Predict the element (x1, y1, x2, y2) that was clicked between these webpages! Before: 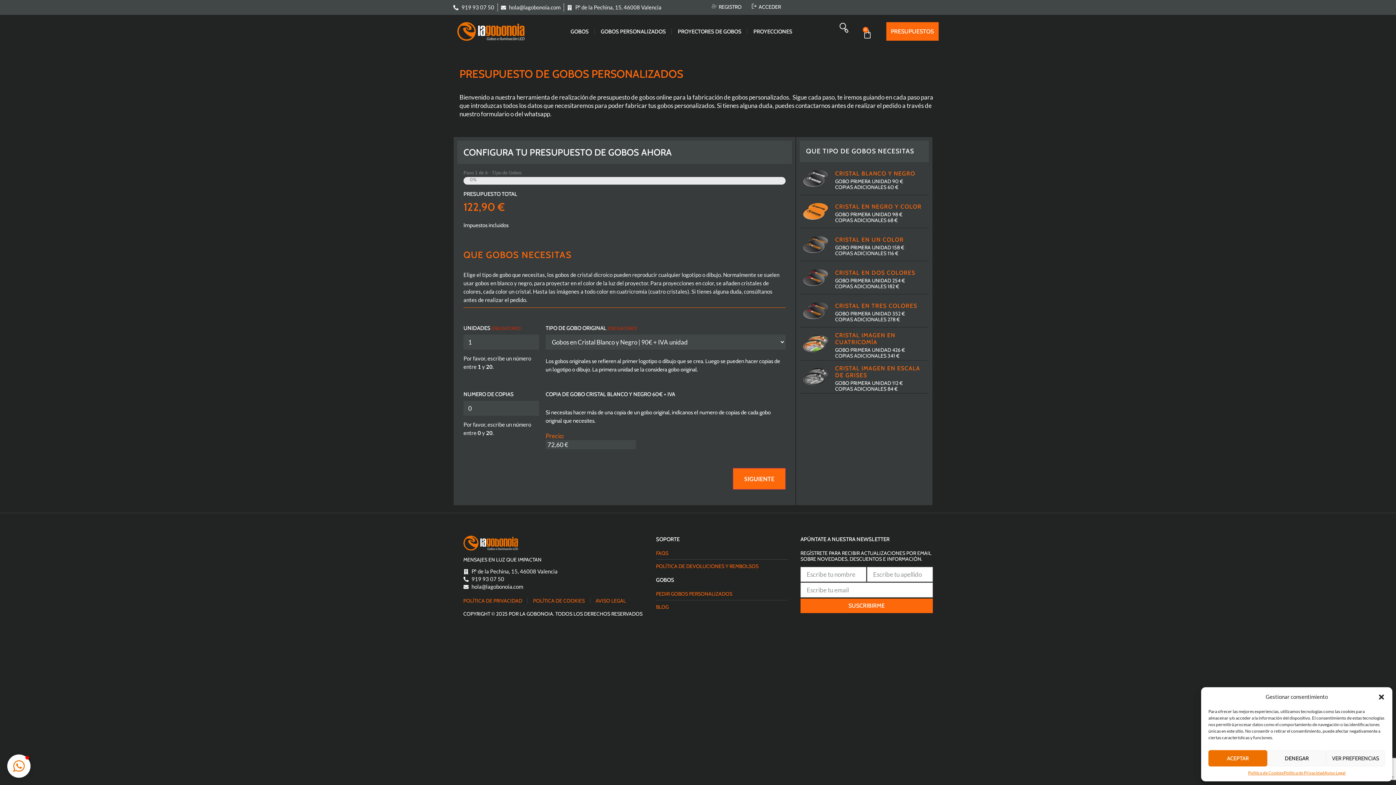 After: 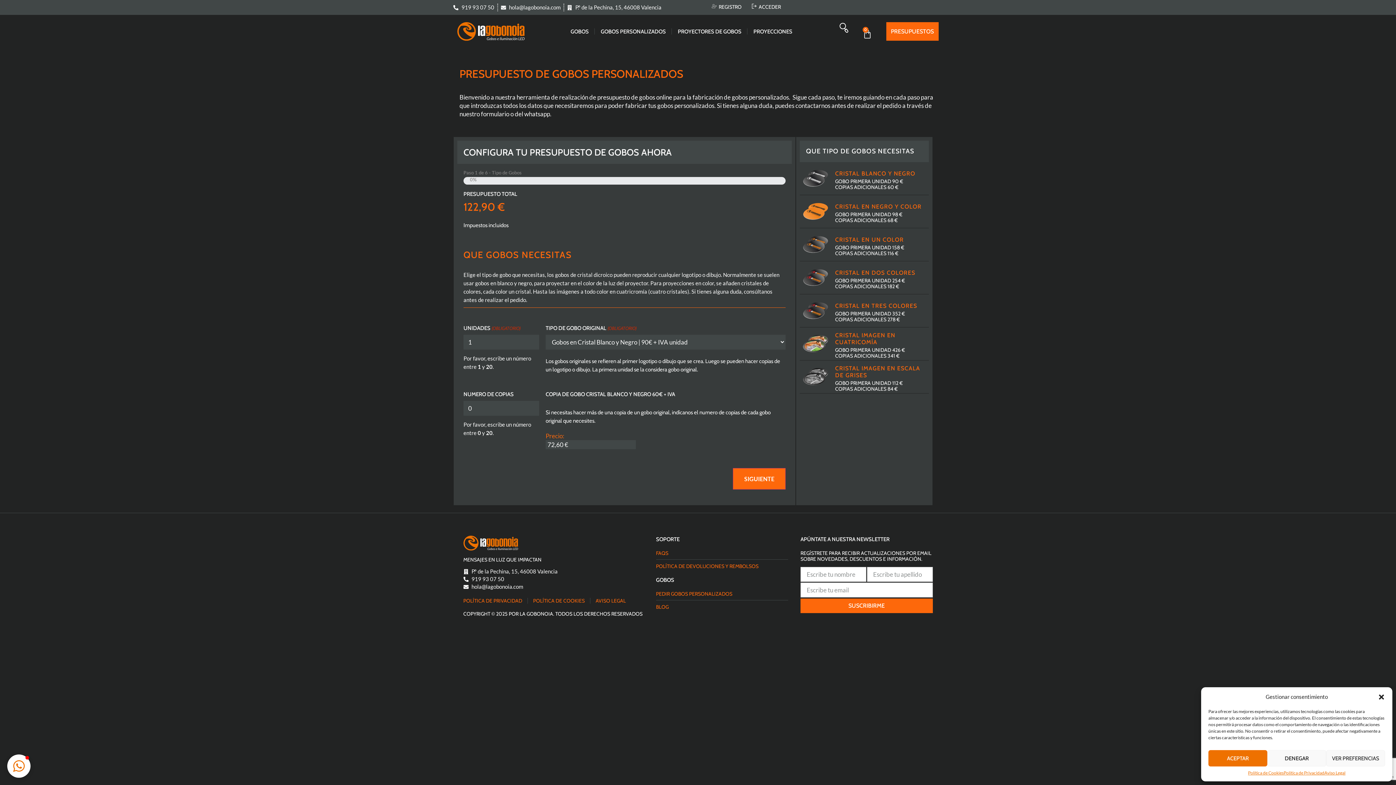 Action: label: POLÍTICA DE COOKIES bbox: (533, 598, 584, 604)